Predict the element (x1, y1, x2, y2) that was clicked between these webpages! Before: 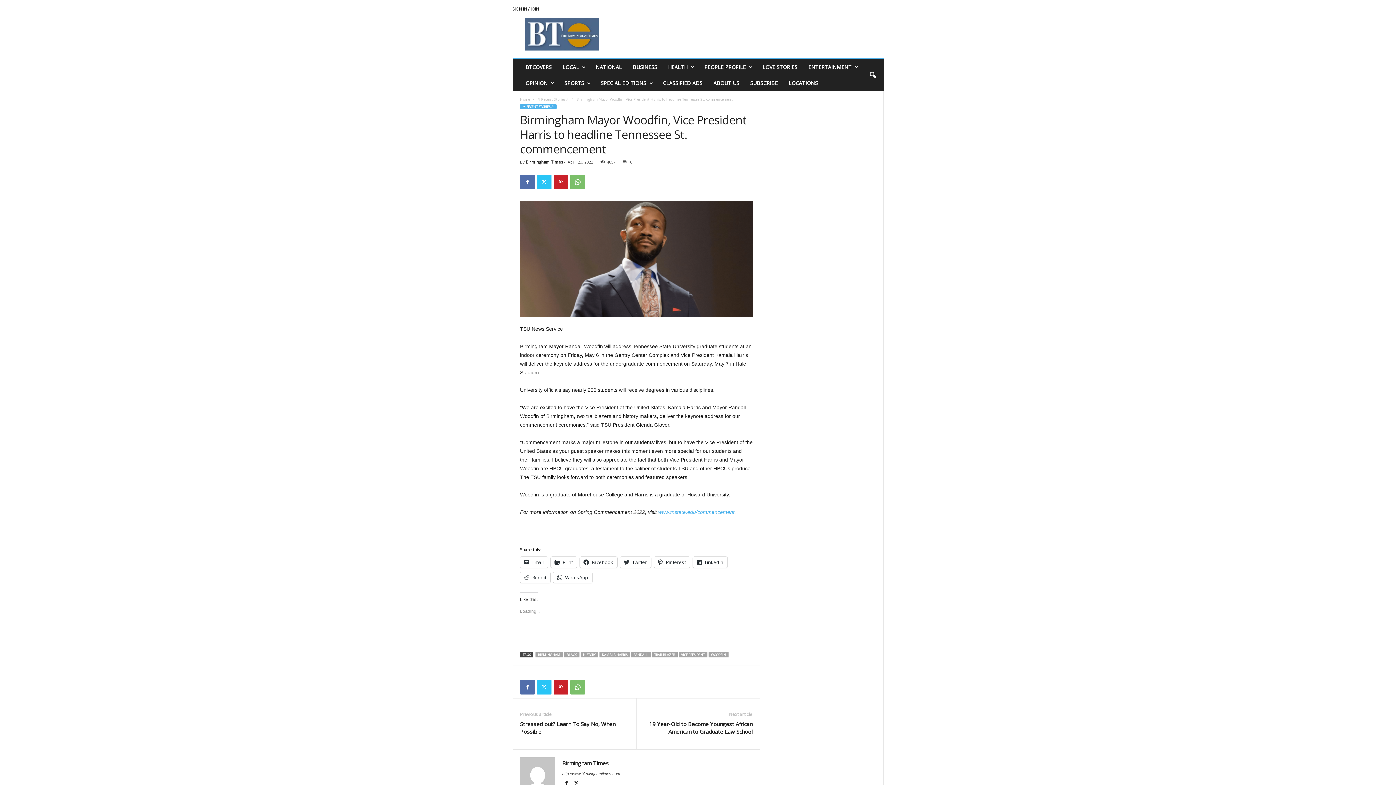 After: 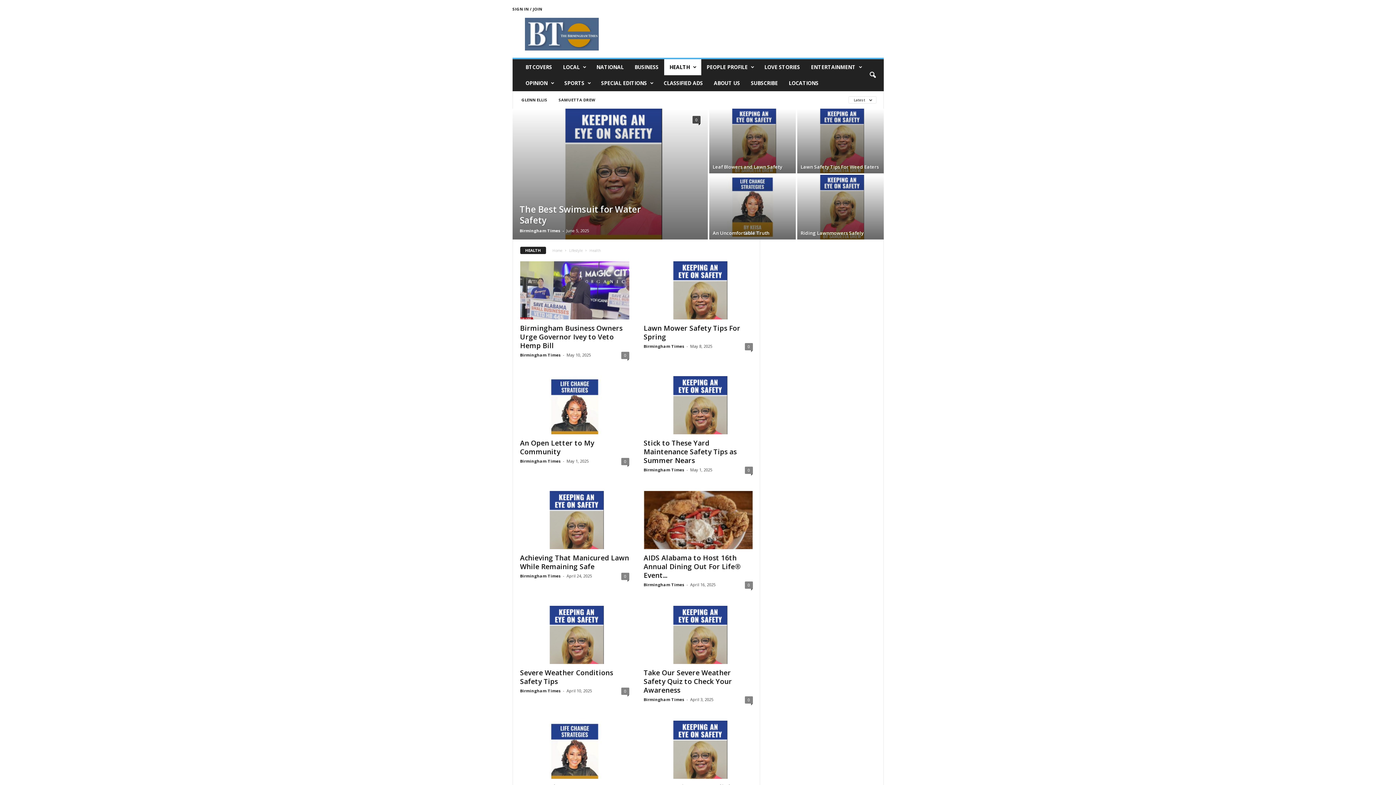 Action: bbox: (662, 59, 699, 75) label: HEALTH